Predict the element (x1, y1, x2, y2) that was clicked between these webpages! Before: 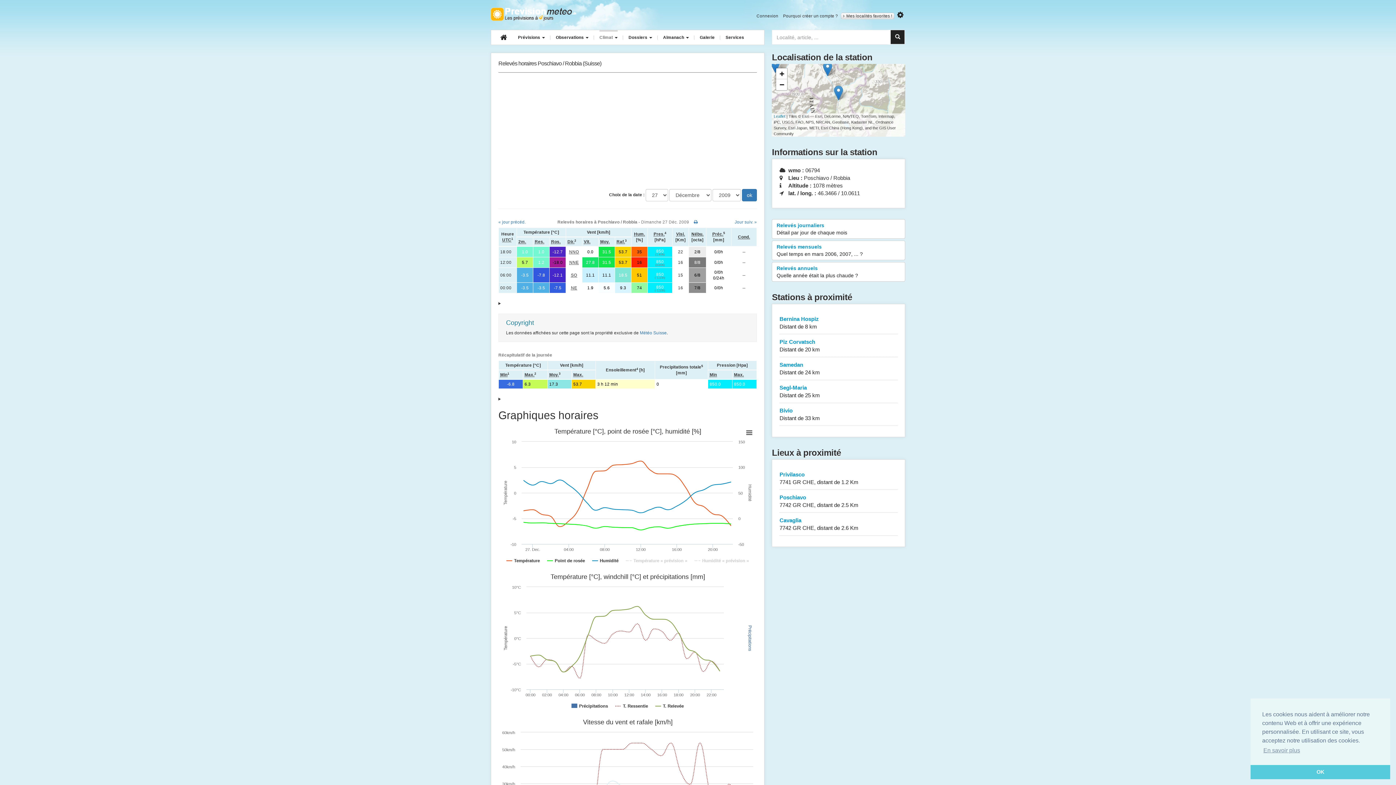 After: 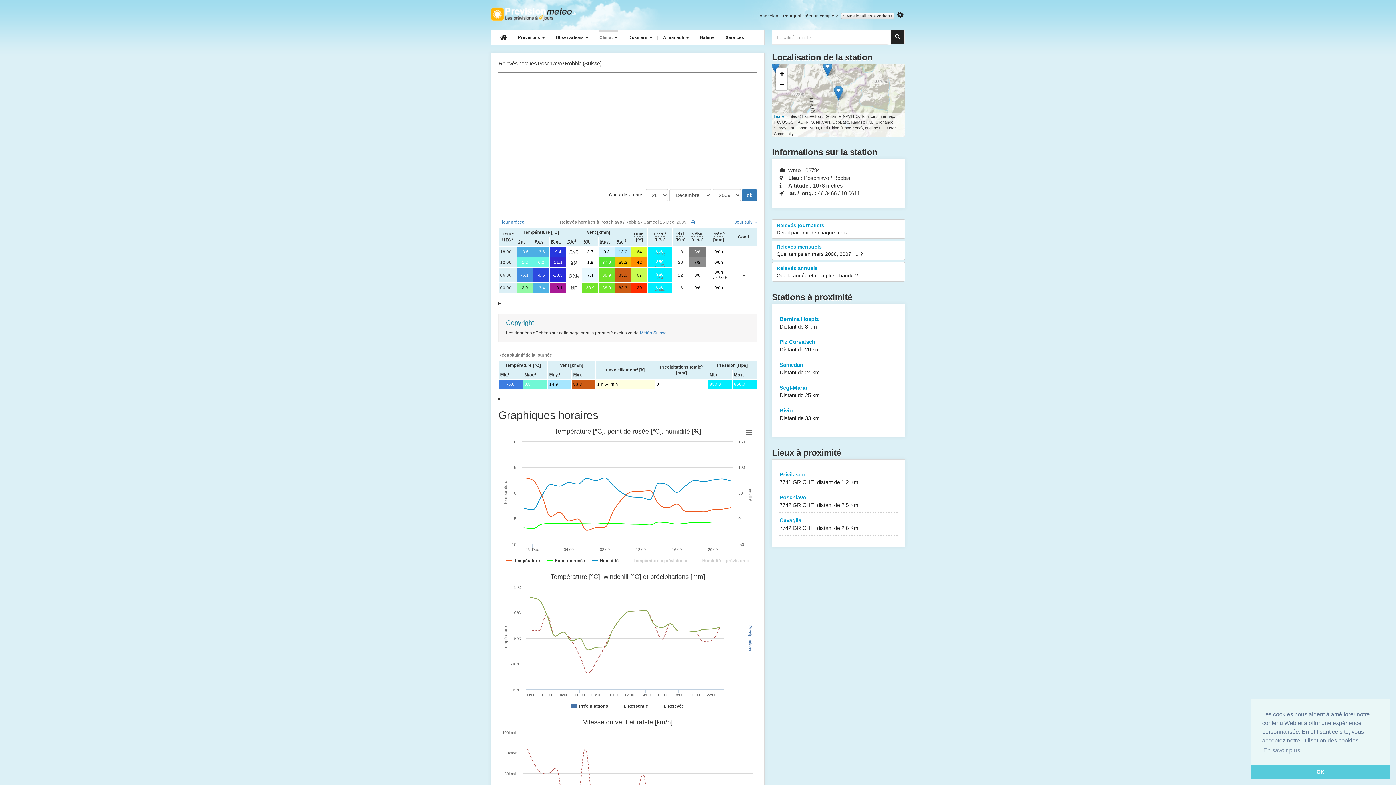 Action: label: « jour précéd. bbox: (498, 220, 525, 224)